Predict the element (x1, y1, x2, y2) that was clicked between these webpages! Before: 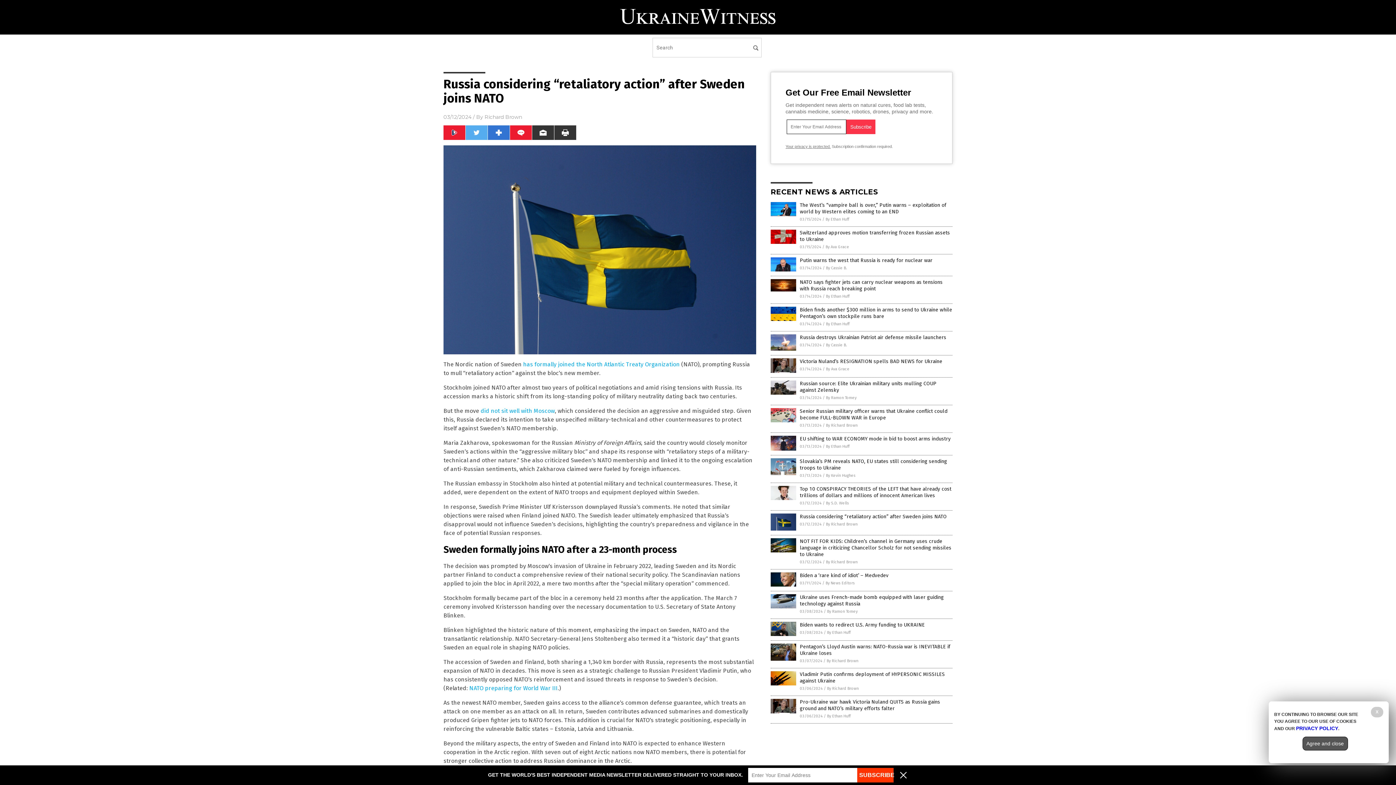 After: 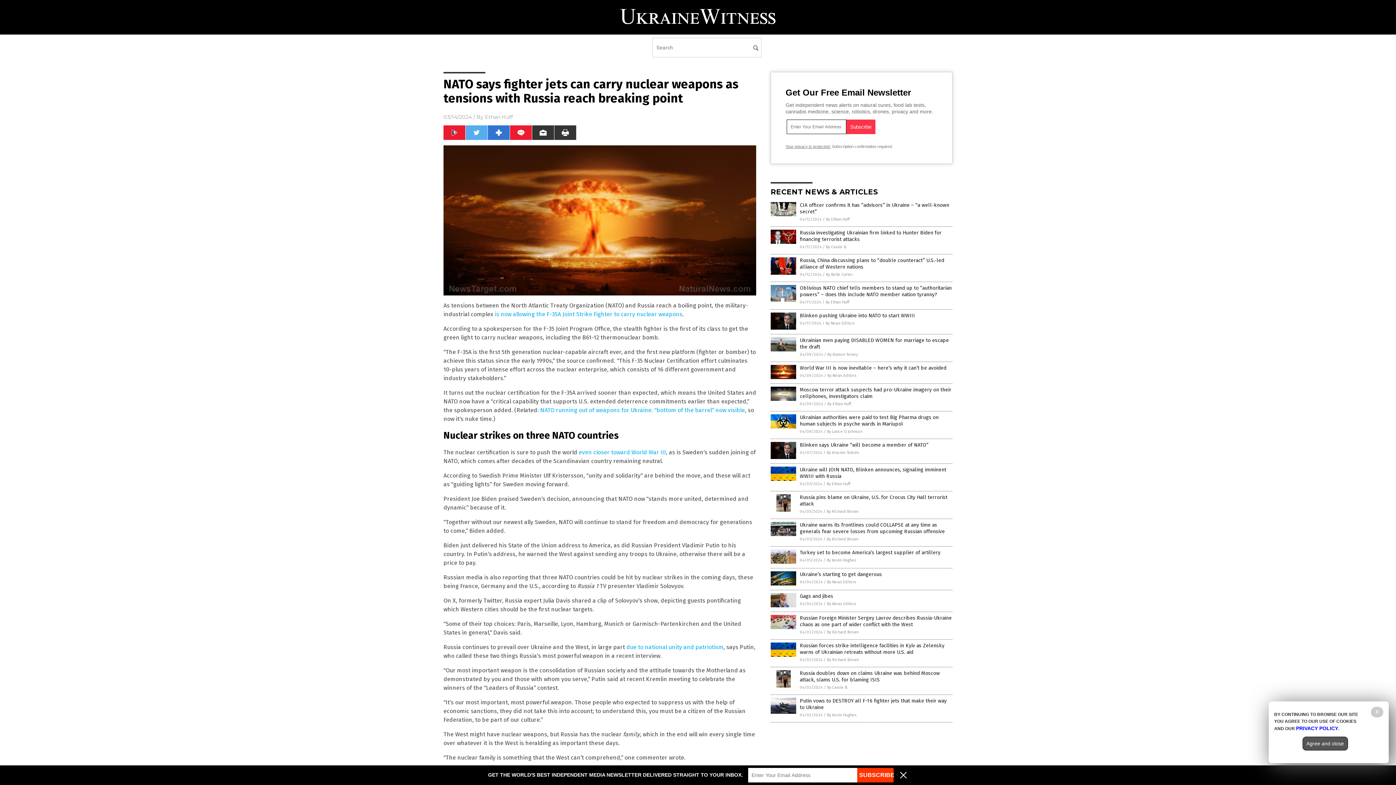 Action: bbox: (800, 279, 942, 292) label: NATO says fighter jets can carry nuclear weapons as tensions with Russia reach breaking point